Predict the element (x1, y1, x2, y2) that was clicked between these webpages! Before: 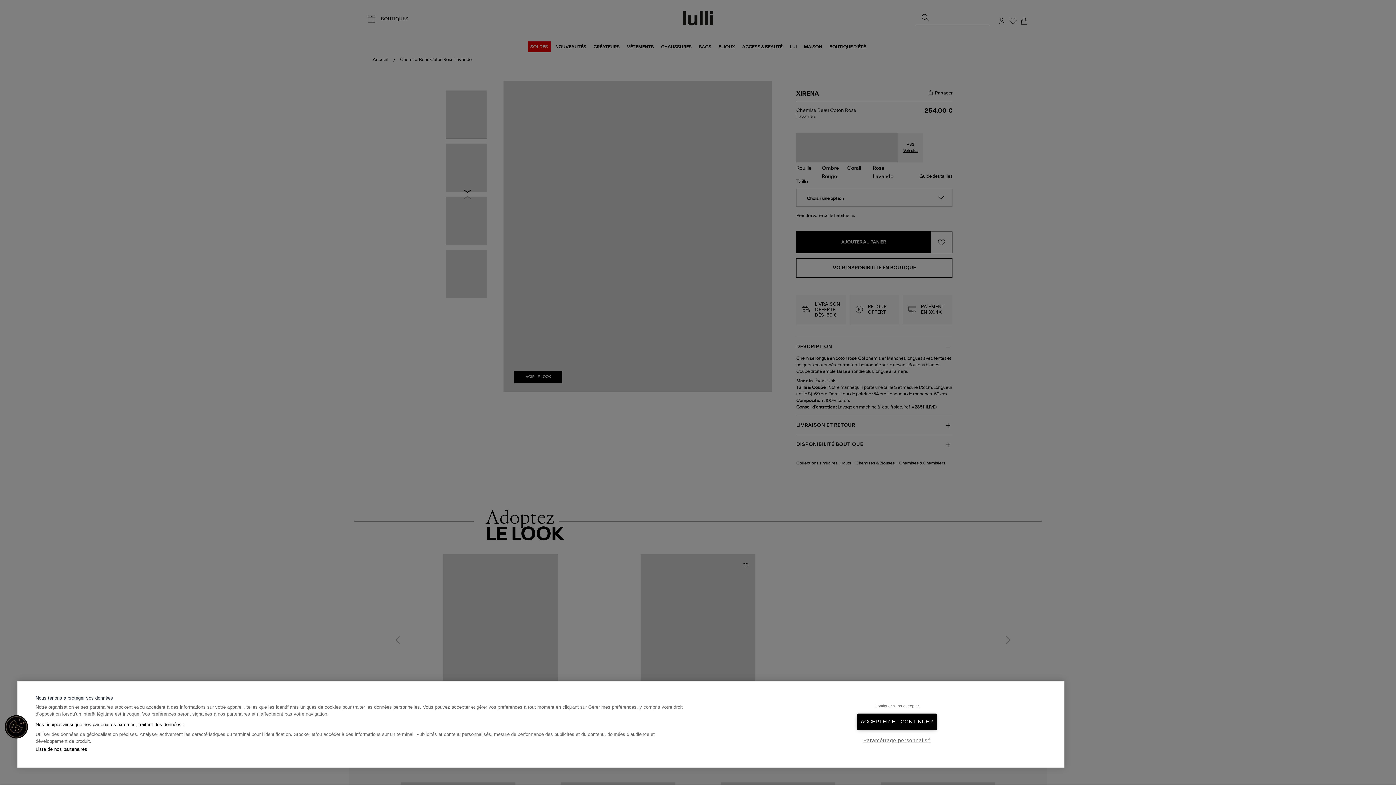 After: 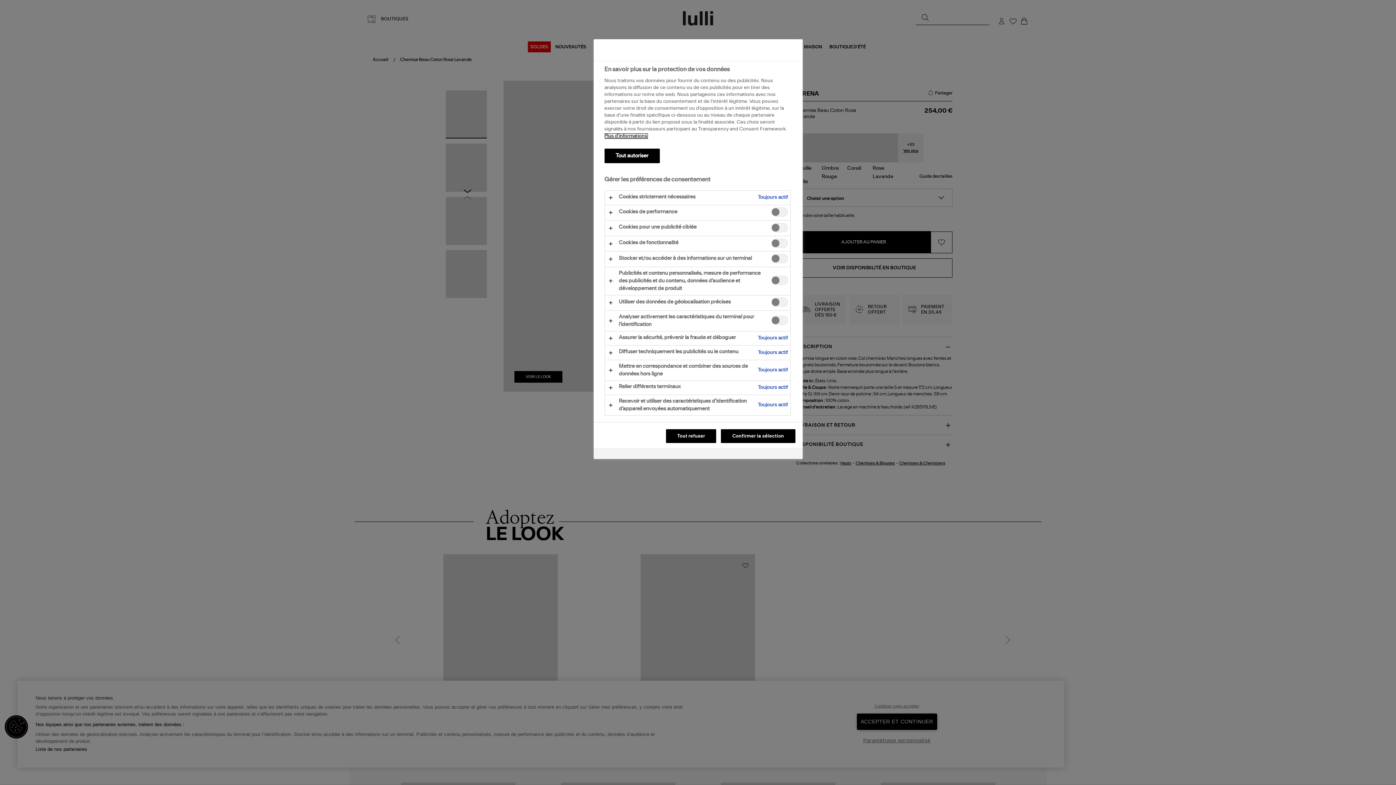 Action: label: Cookies bbox: (4, 715, 28, 738)